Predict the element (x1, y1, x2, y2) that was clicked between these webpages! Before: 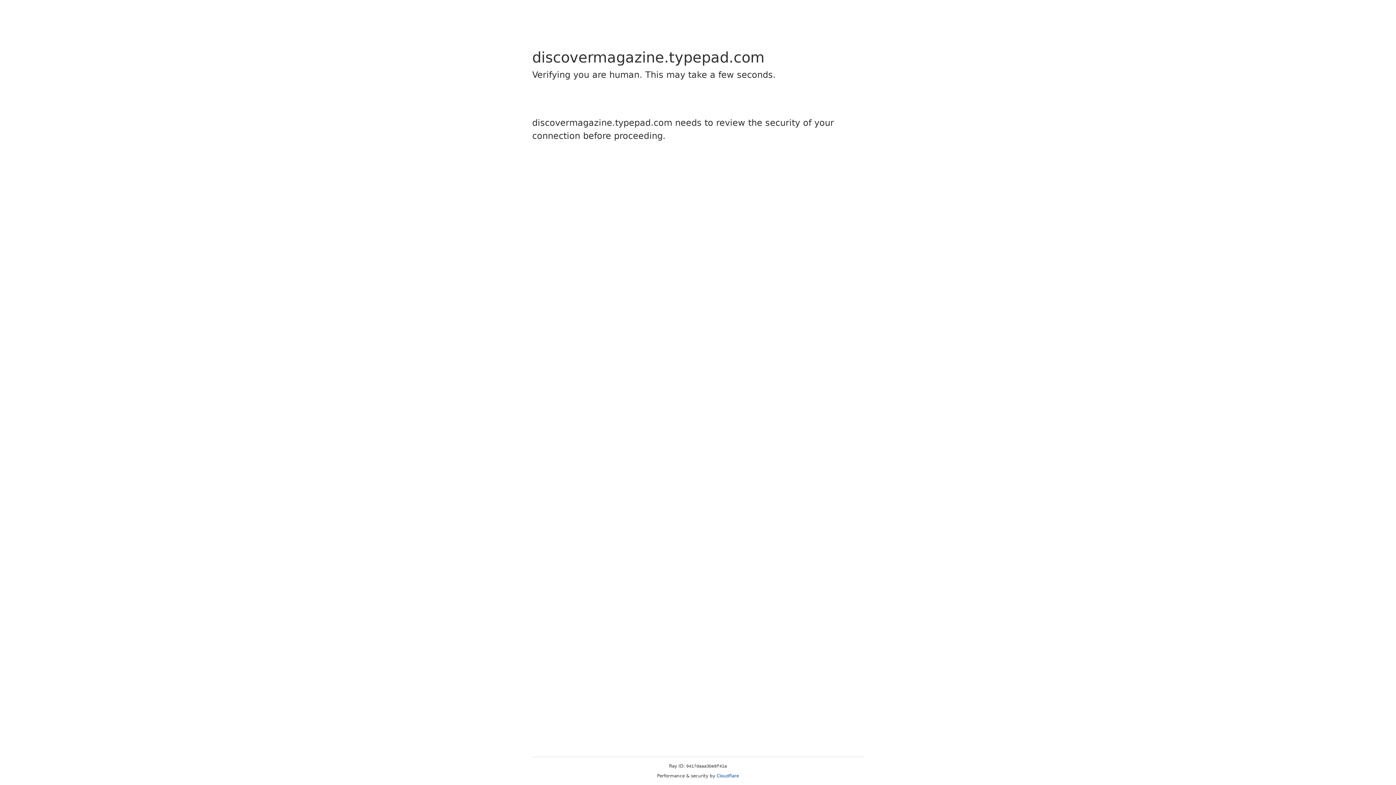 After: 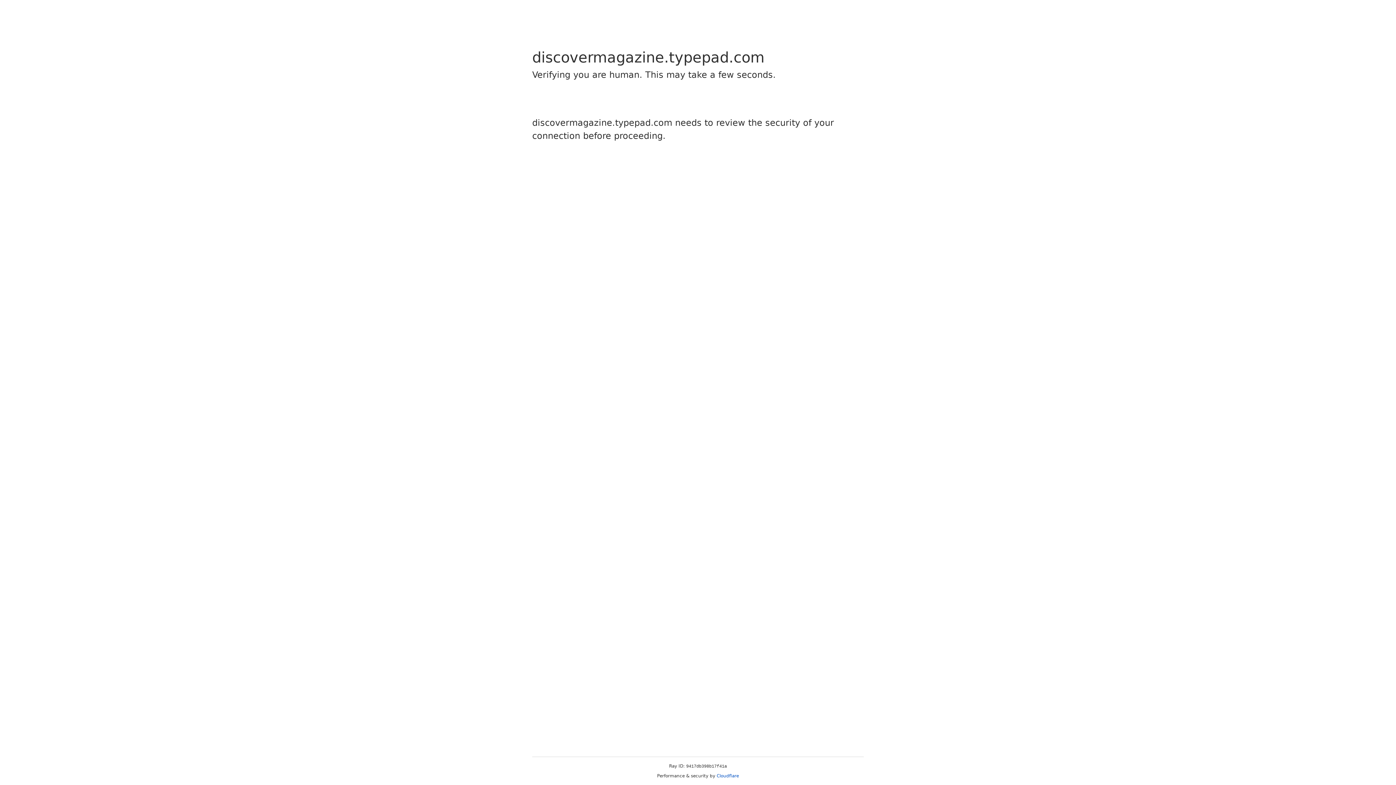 Action: label: Cloudflare bbox: (716, 773, 739, 778)